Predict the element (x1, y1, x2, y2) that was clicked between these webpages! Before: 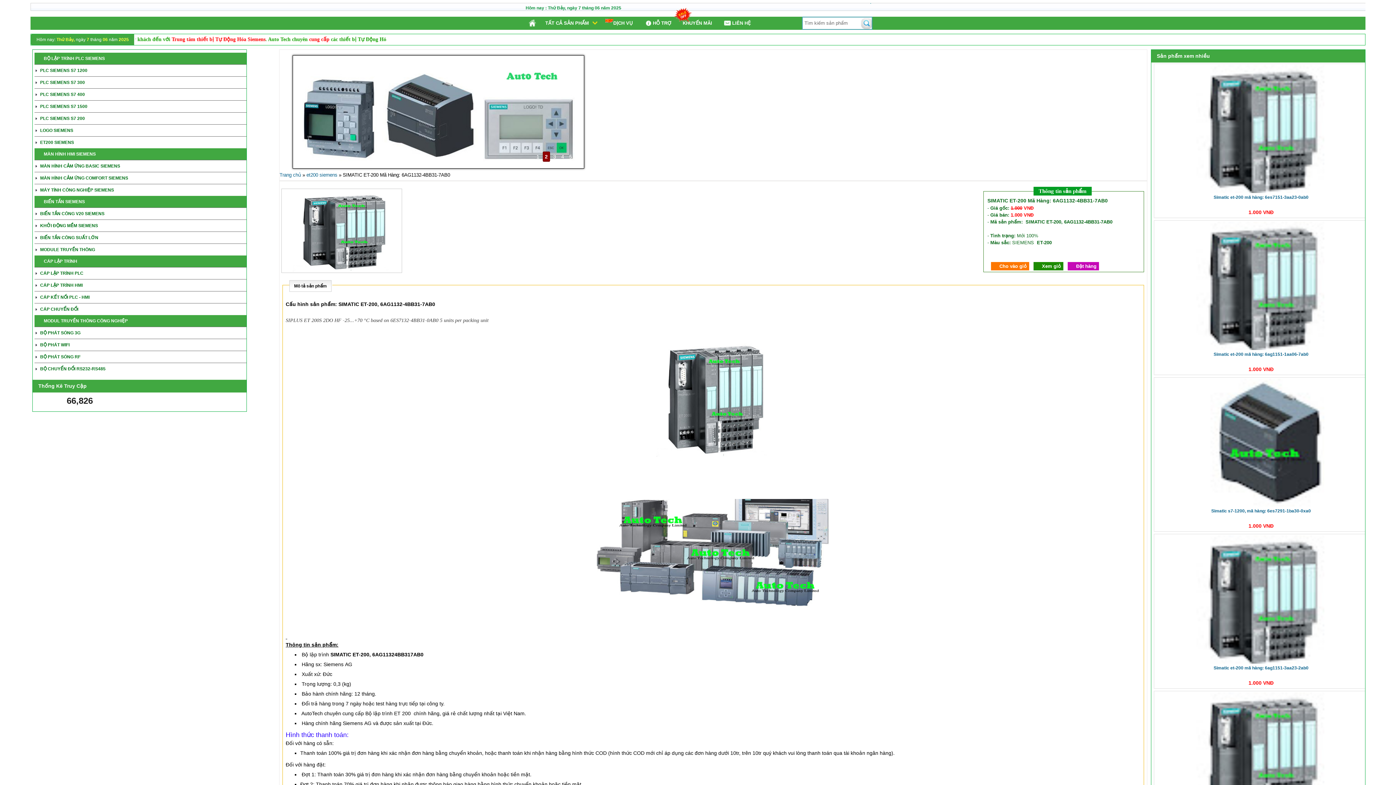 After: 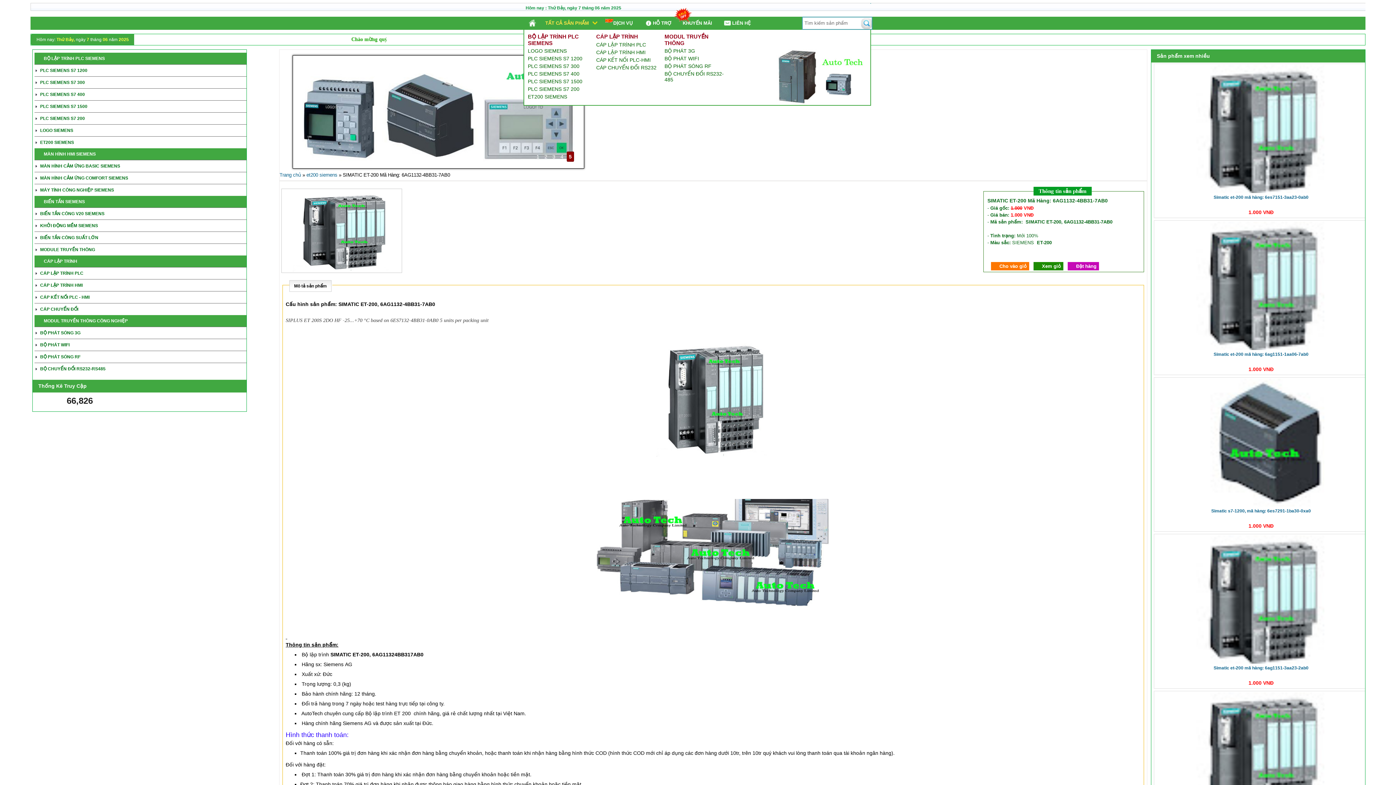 Action: label: TẤT CẢ SẢN PHẨM bbox: (540, 16, 600, 29)